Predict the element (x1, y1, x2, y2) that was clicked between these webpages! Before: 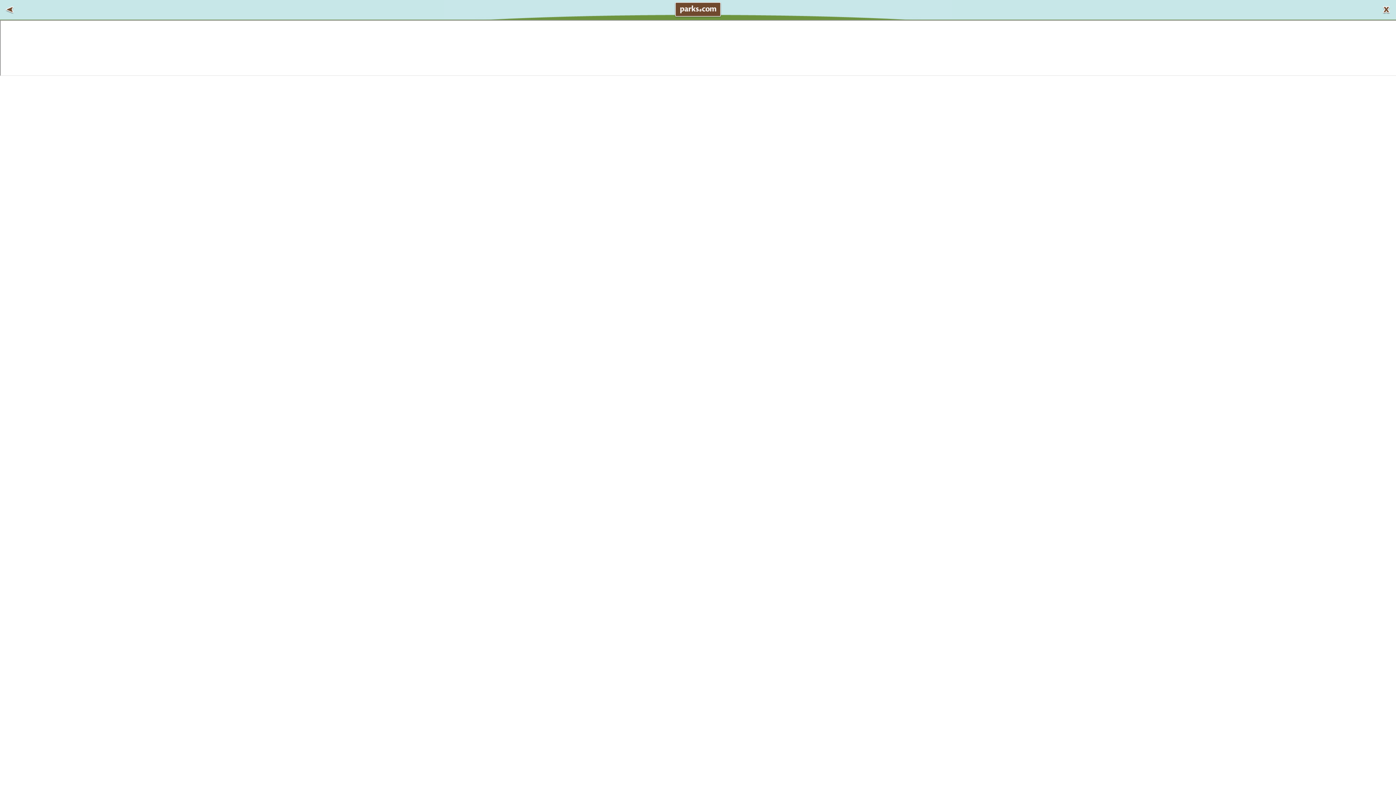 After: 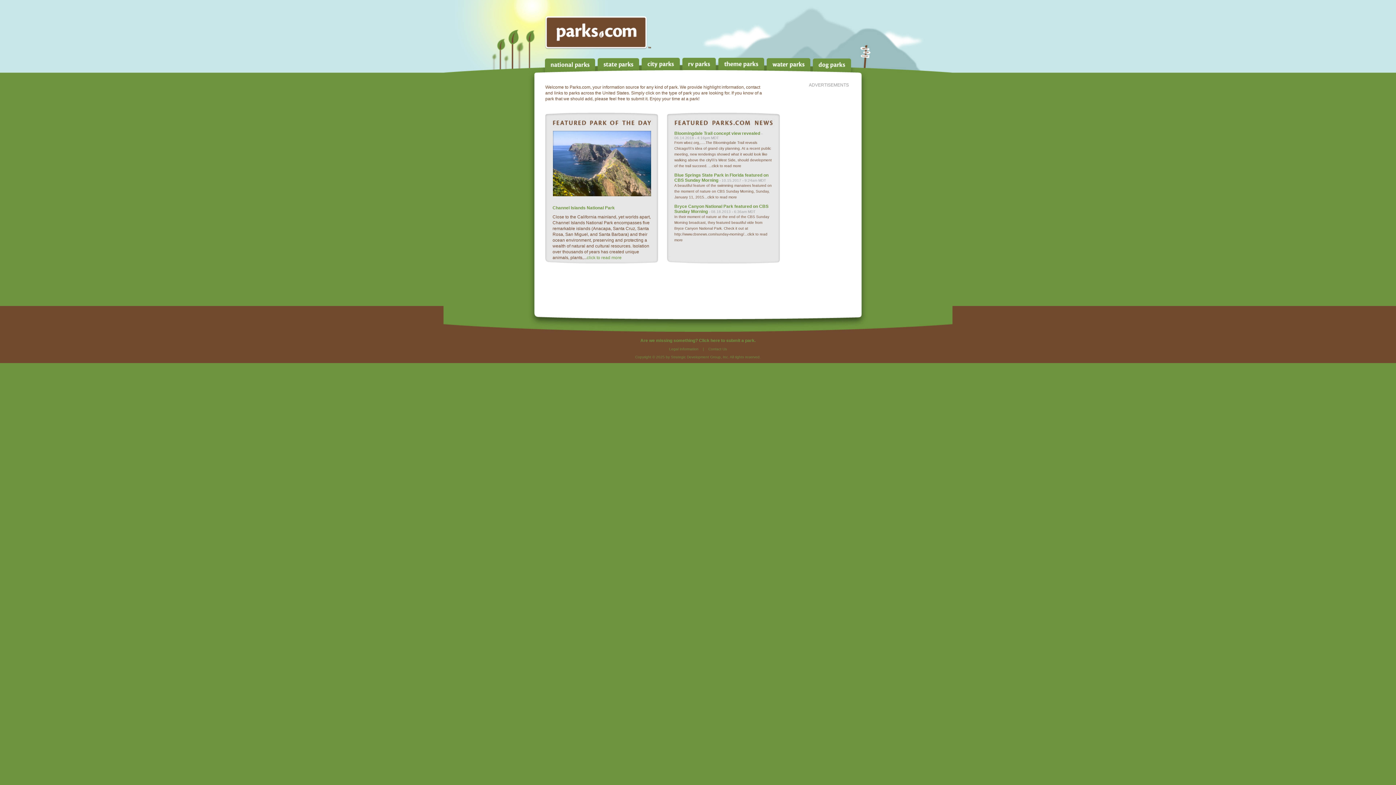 Action: bbox: (674, 1, 721, 17)